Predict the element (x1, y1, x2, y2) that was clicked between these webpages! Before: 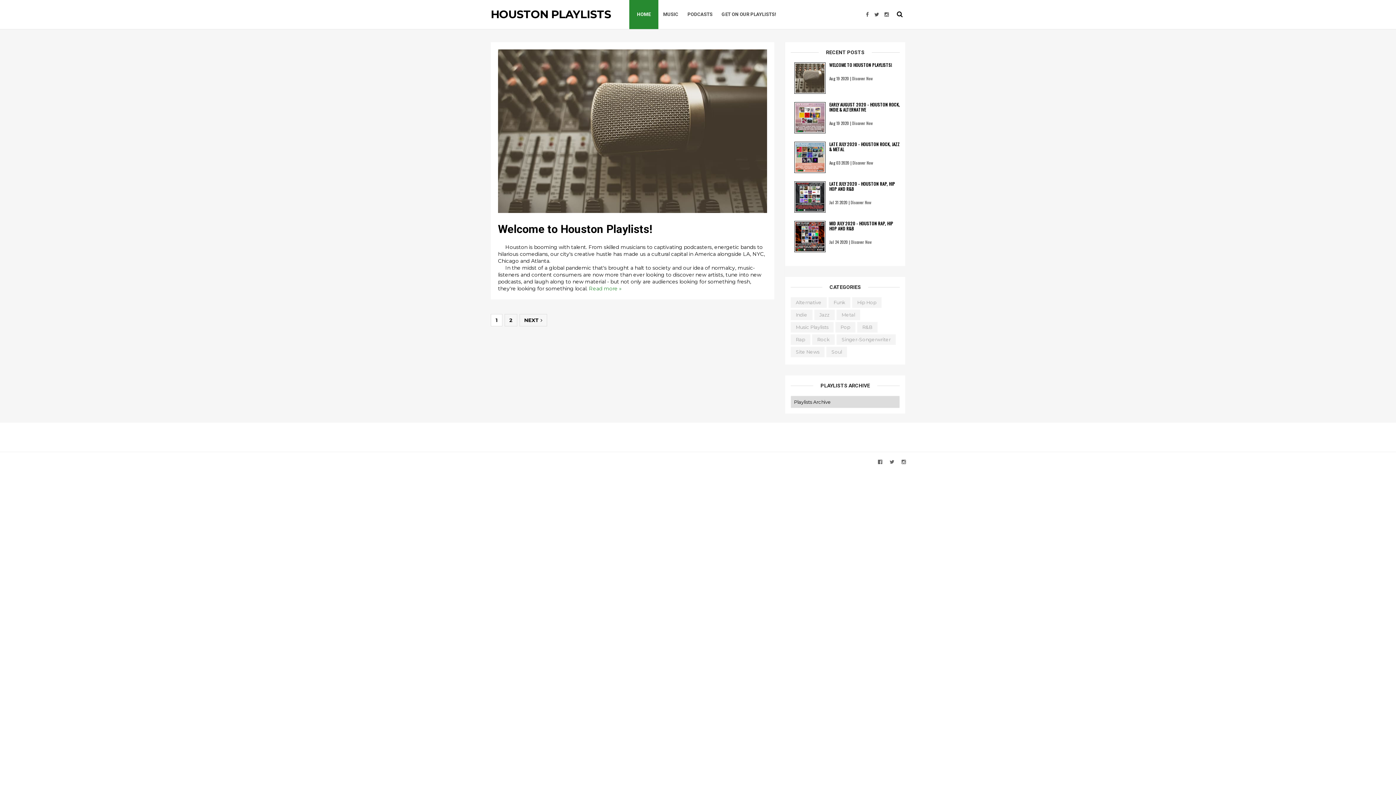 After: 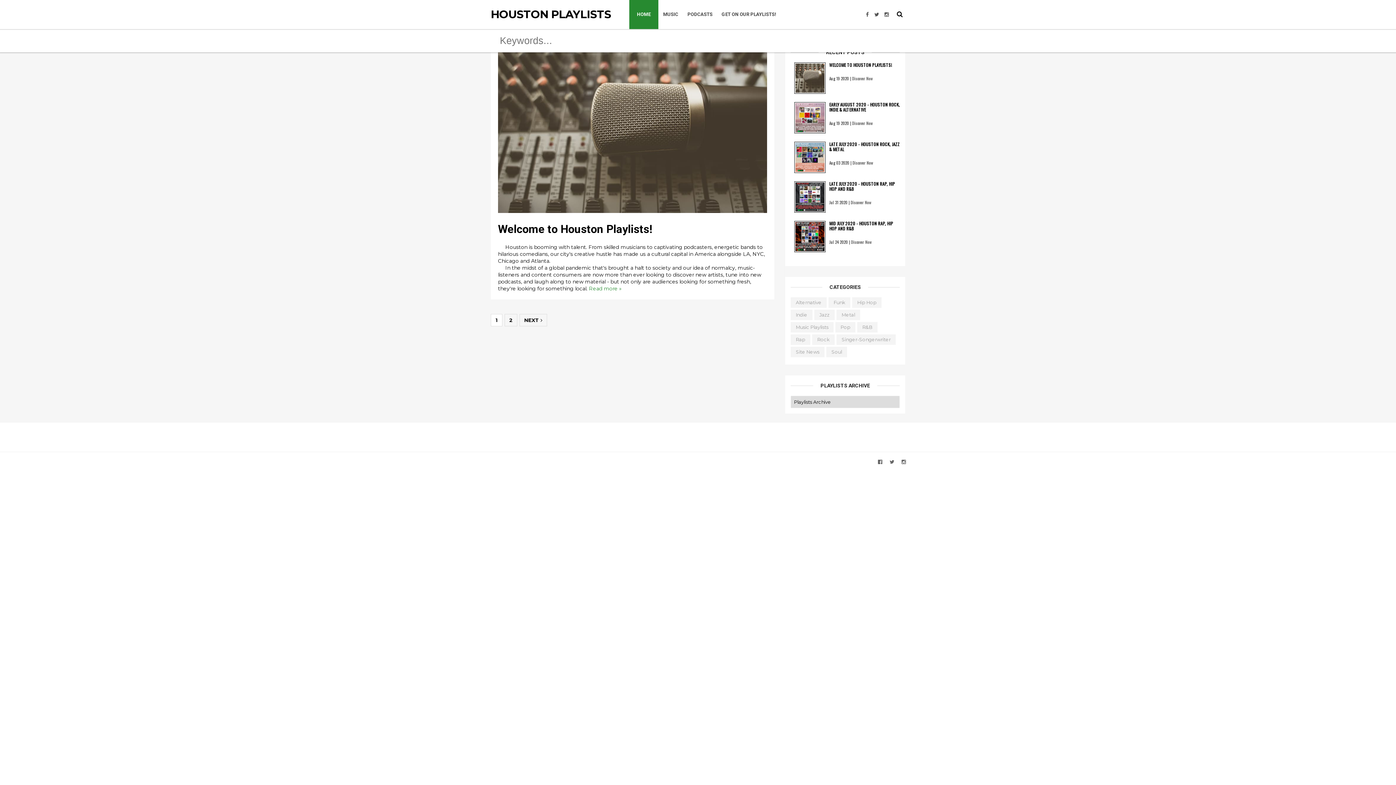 Action: bbox: (894, 0, 905, 29)